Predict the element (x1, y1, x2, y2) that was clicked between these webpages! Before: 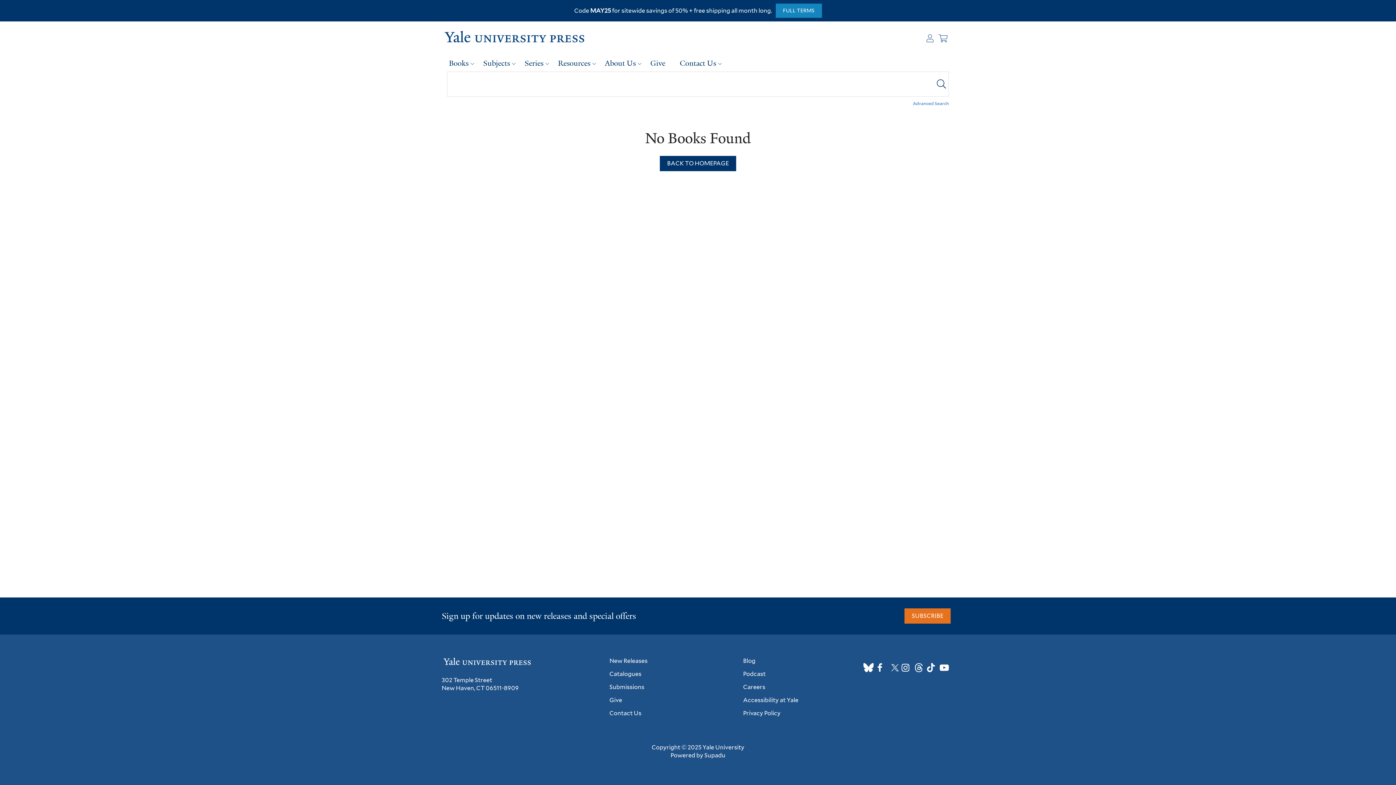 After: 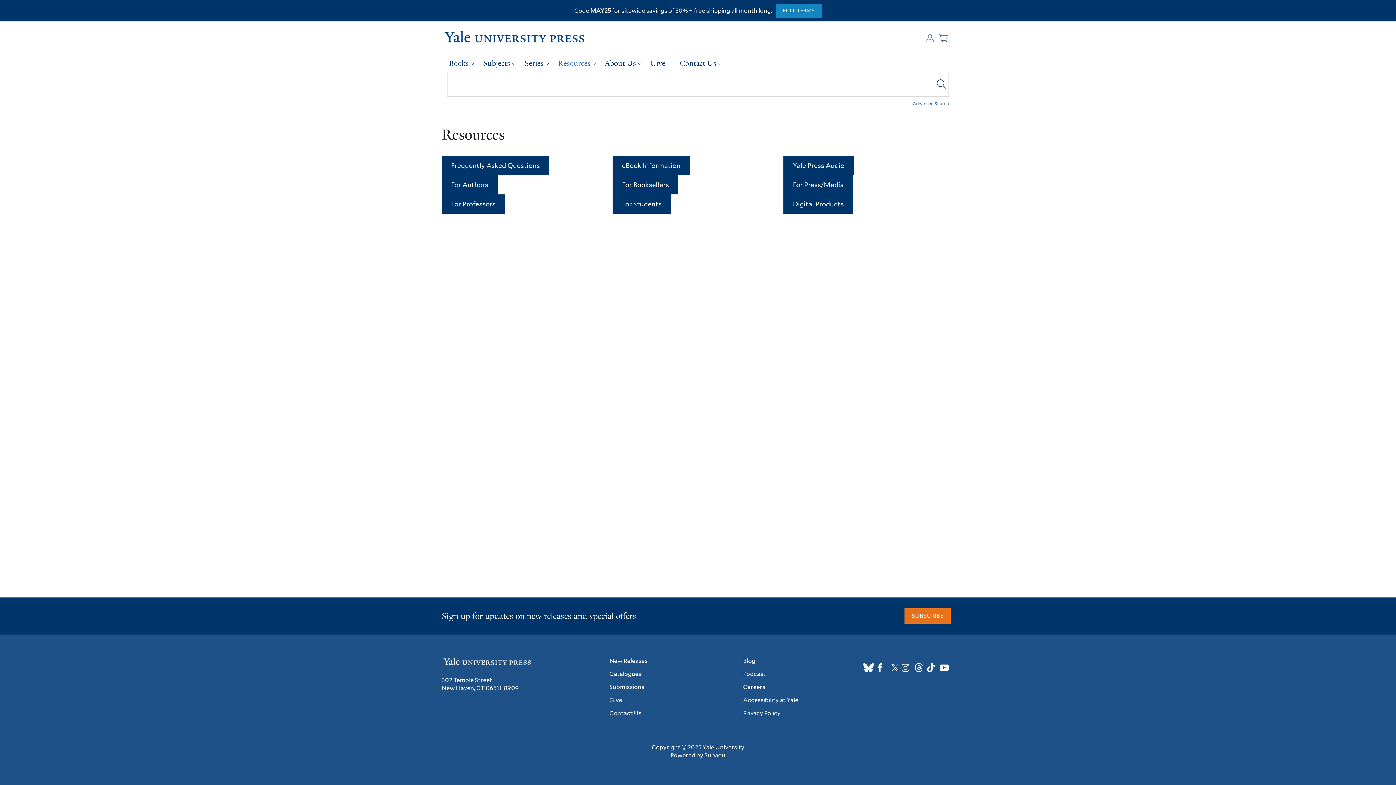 Action: label: Resources bbox: (550, 54, 597, 71)